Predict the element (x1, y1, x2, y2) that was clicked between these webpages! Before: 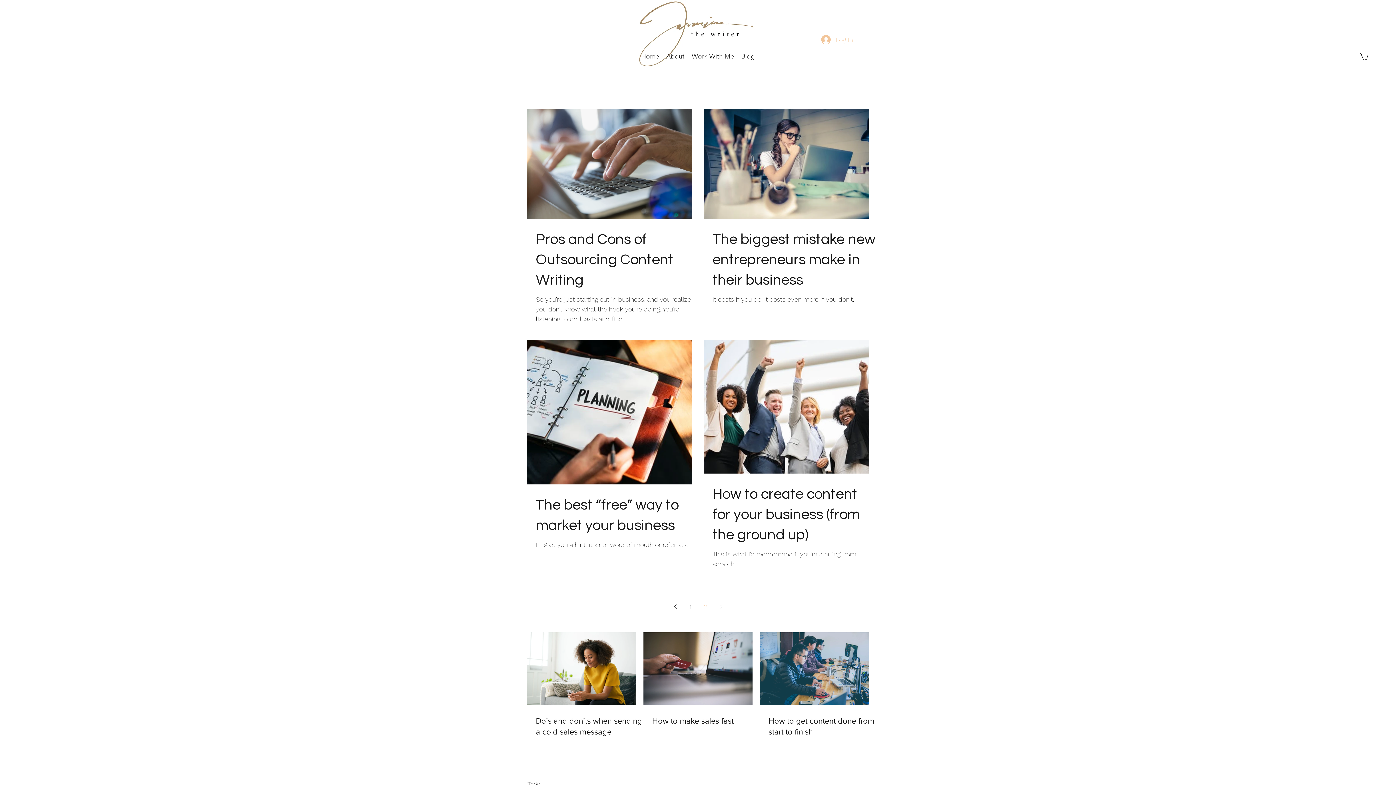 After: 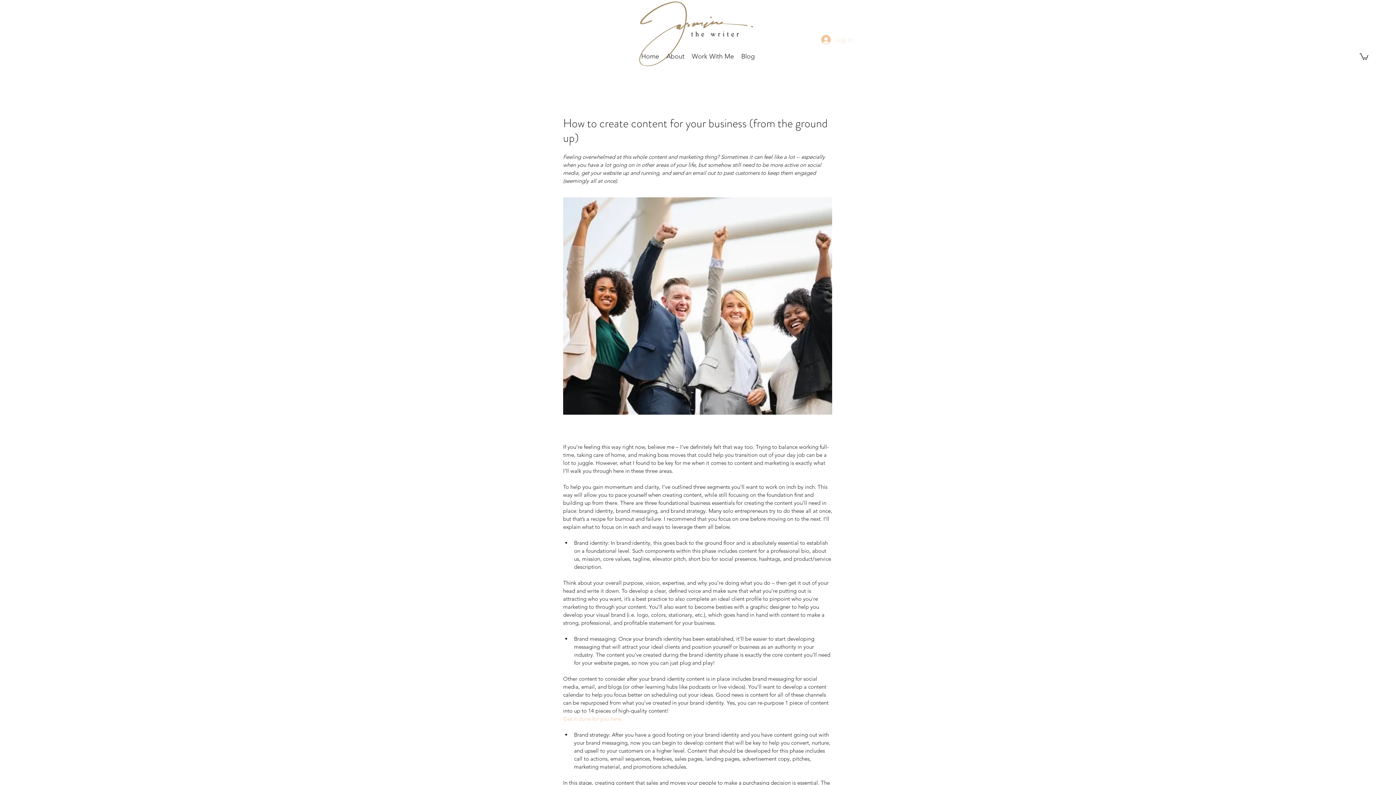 Action: label: How to create content for your business (from the ground up) bbox: (712, 484, 877, 545)